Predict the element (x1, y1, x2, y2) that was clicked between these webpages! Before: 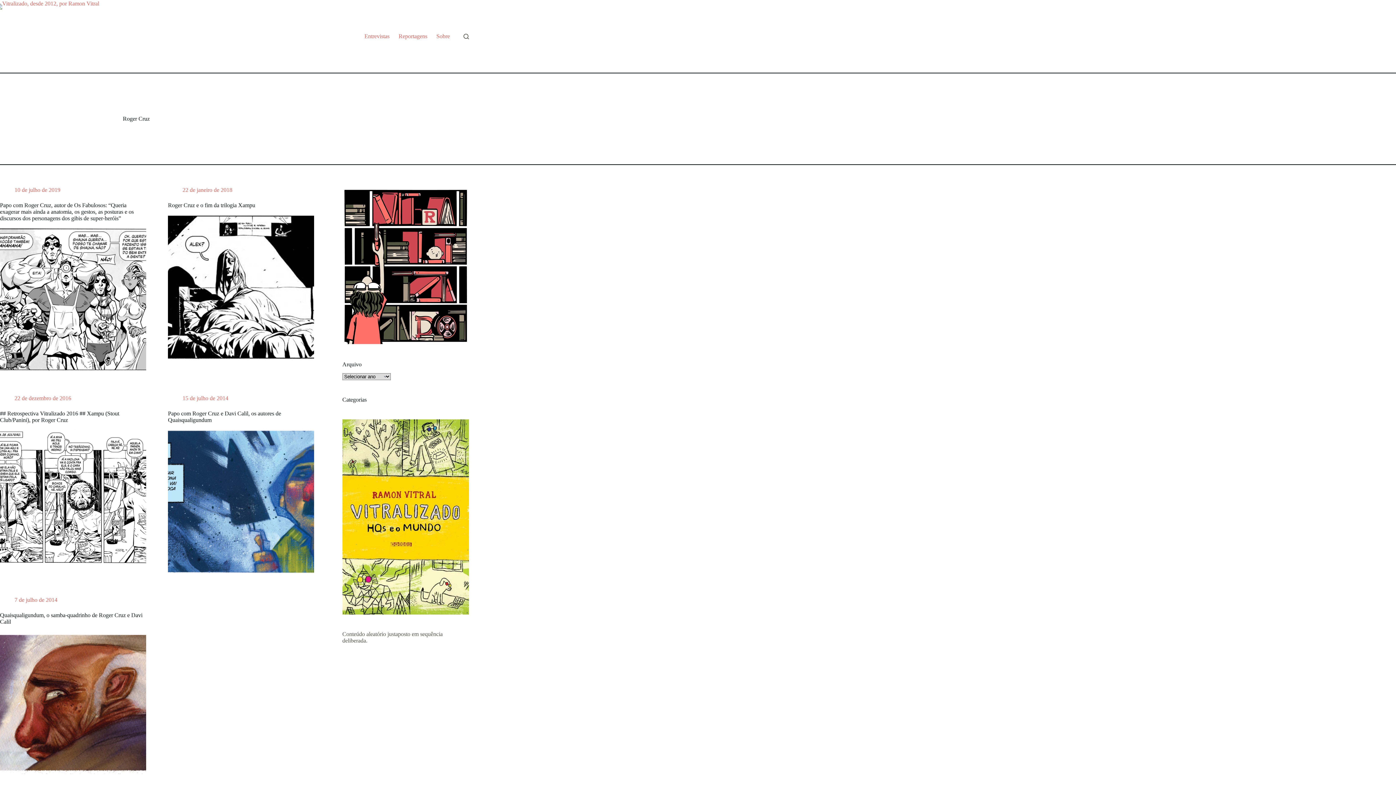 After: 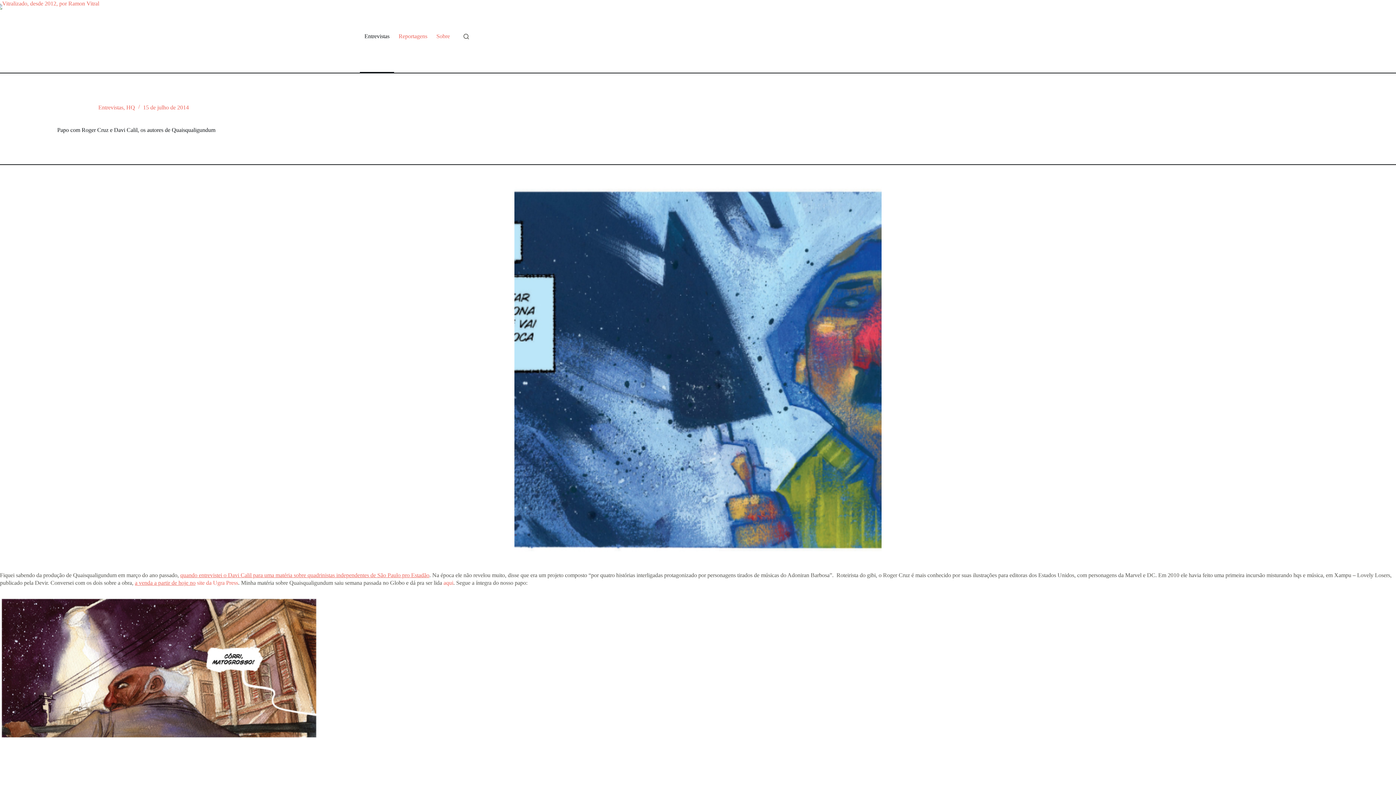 Action: label: Papo com Roger Cruz e Davi Calil, os autores de Quaisqualigundum bbox: (168, 429, 314, 575)